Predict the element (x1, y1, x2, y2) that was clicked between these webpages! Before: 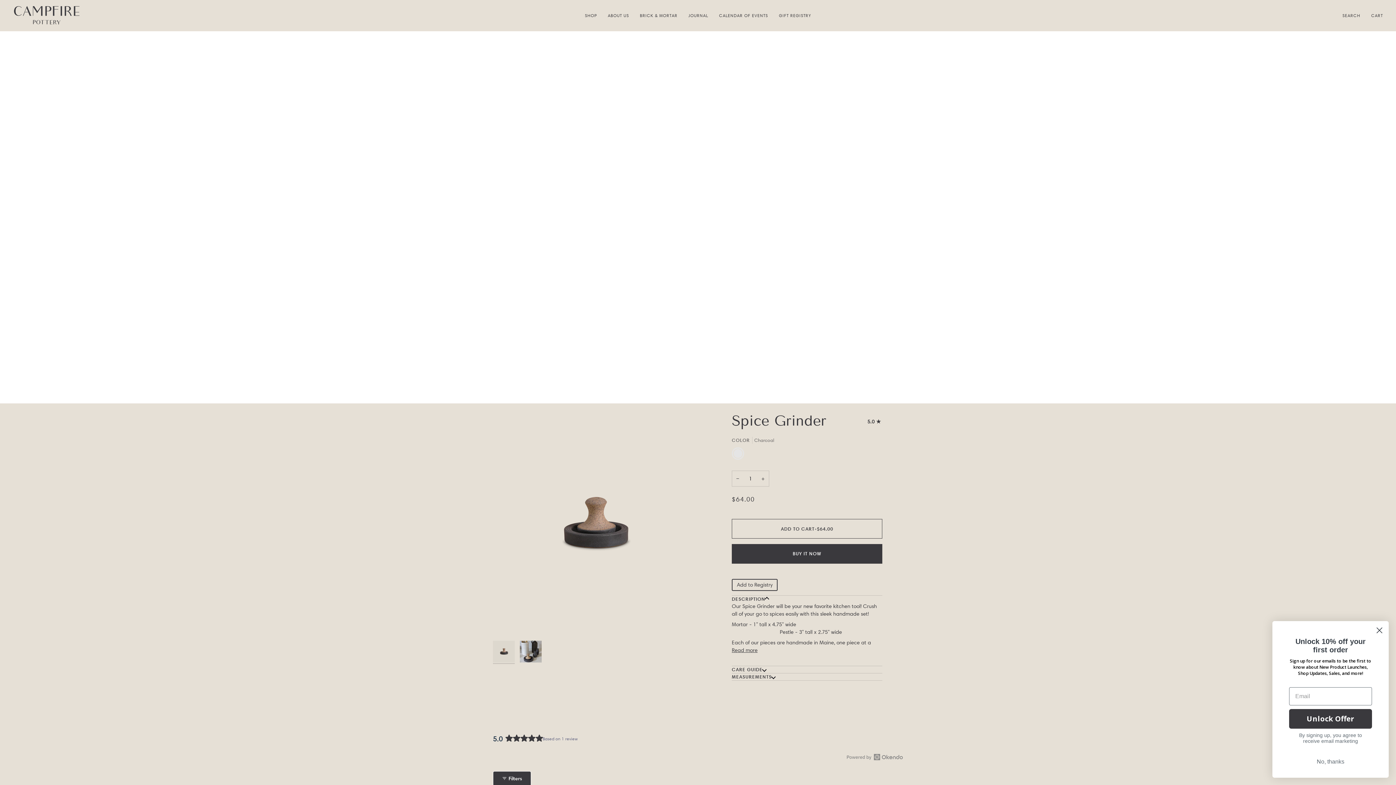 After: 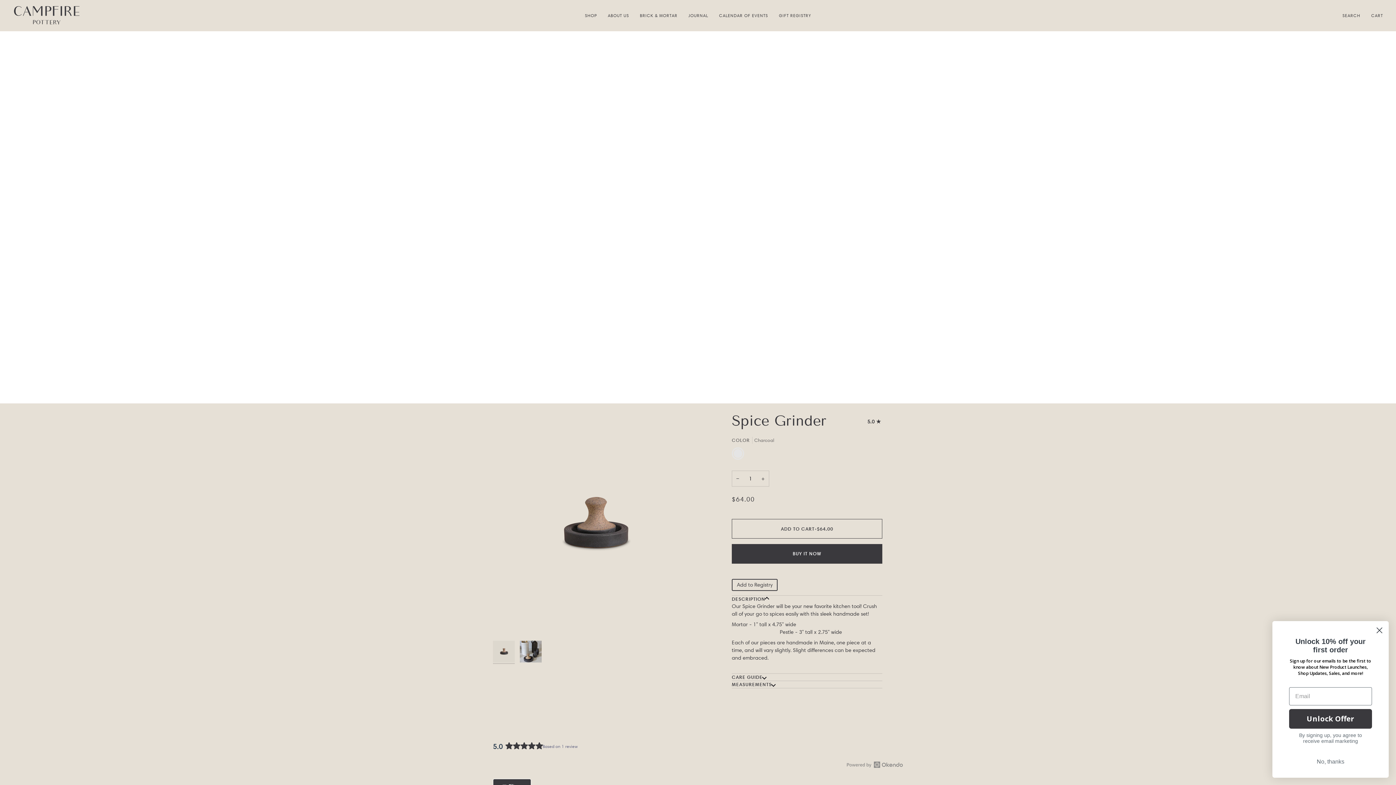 Action: bbox: (732, 646, 757, 654) label: Read more